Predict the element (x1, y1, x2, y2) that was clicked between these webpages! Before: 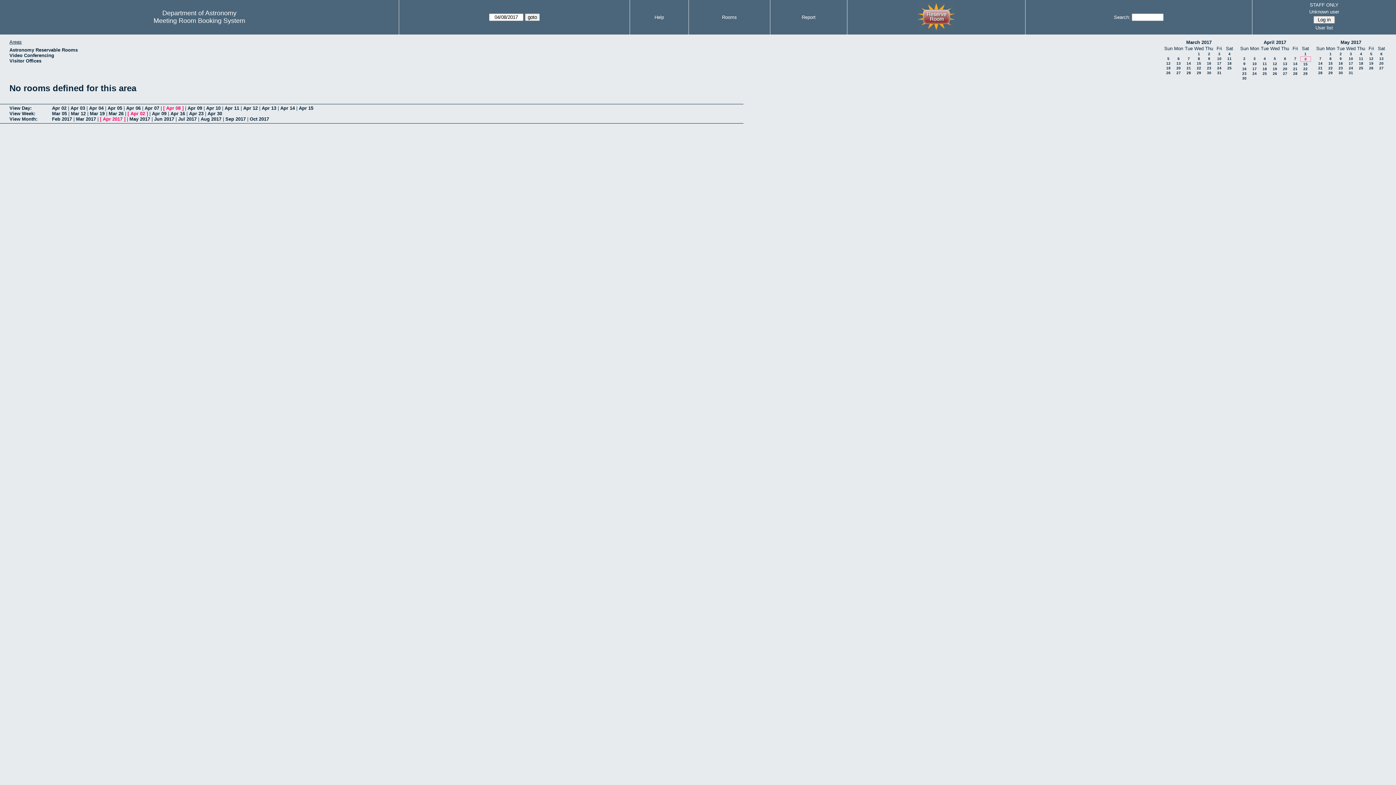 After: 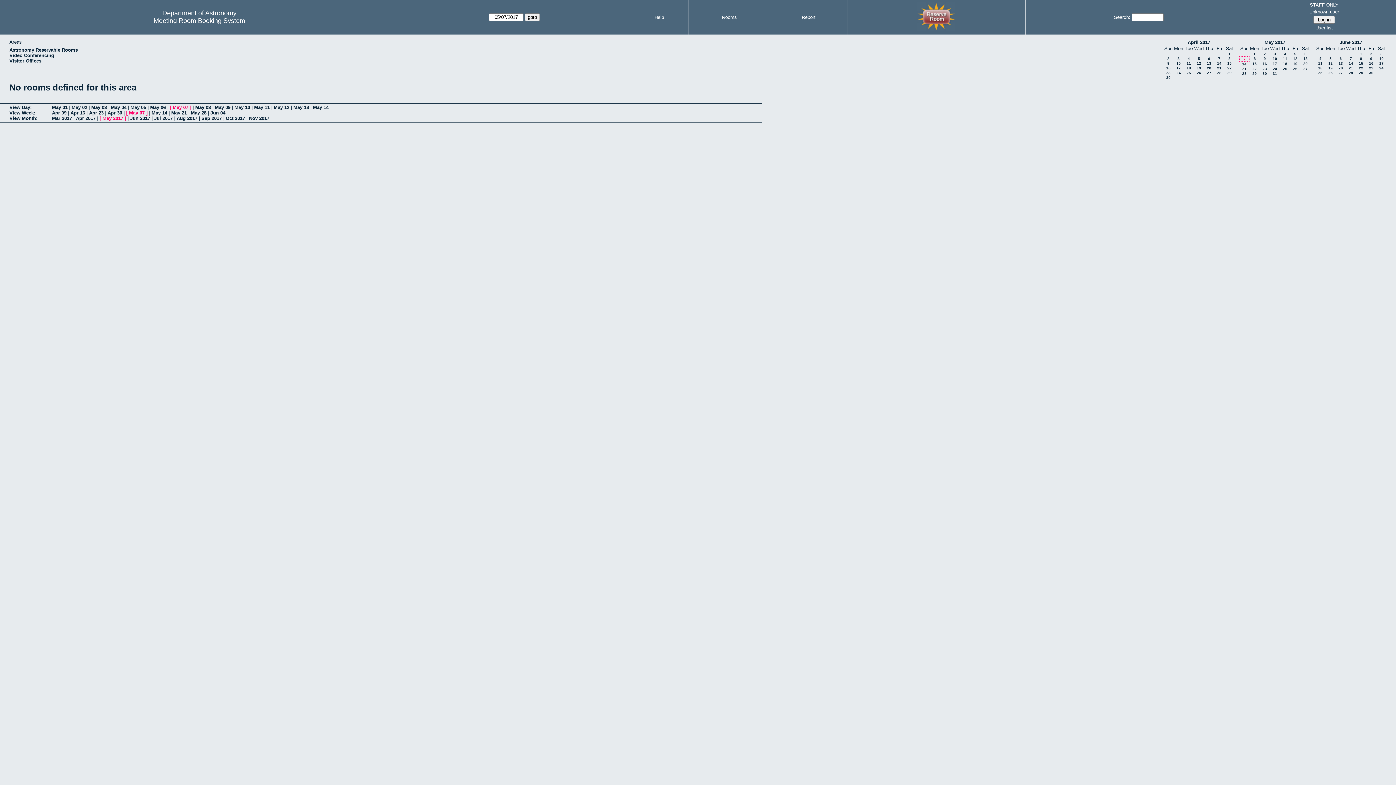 Action: label: 7 bbox: (1319, 56, 1321, 60)